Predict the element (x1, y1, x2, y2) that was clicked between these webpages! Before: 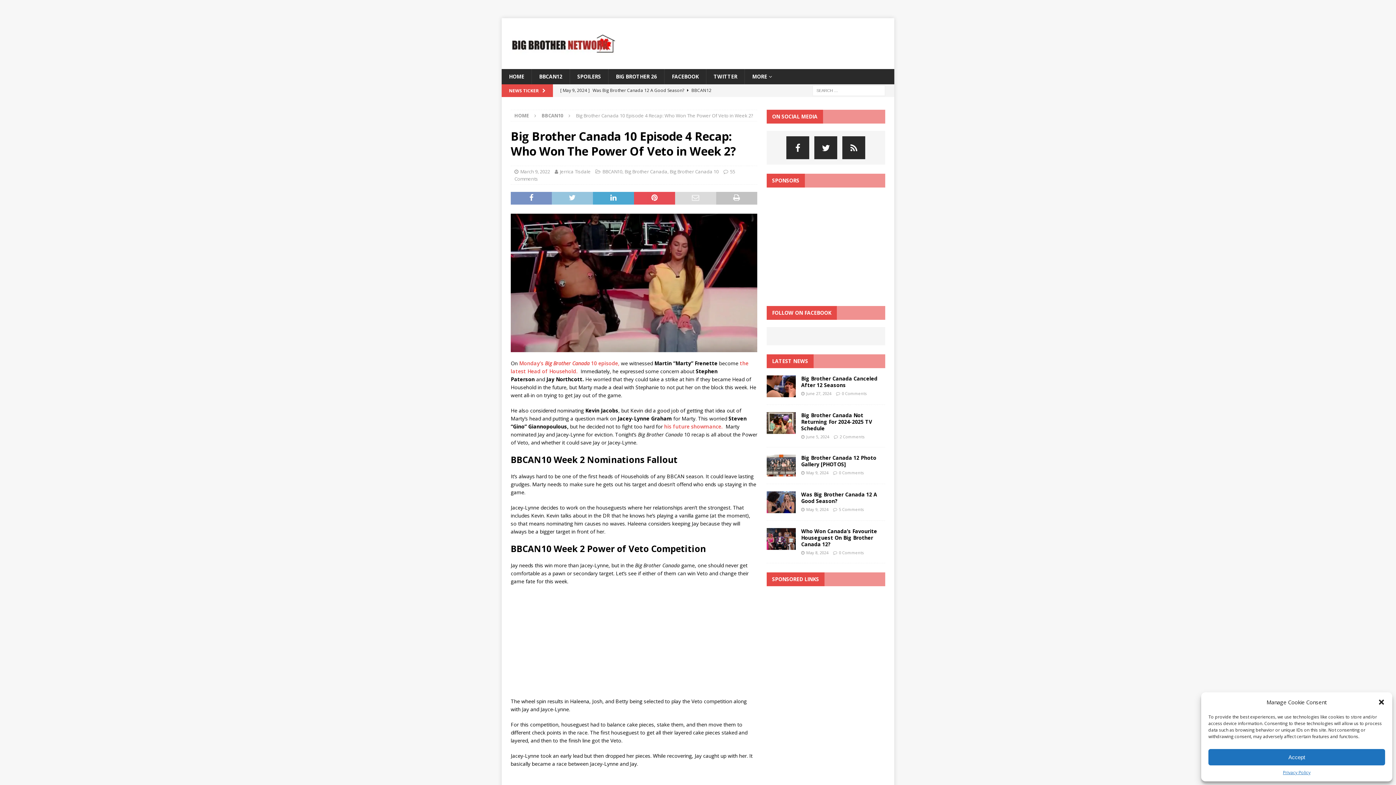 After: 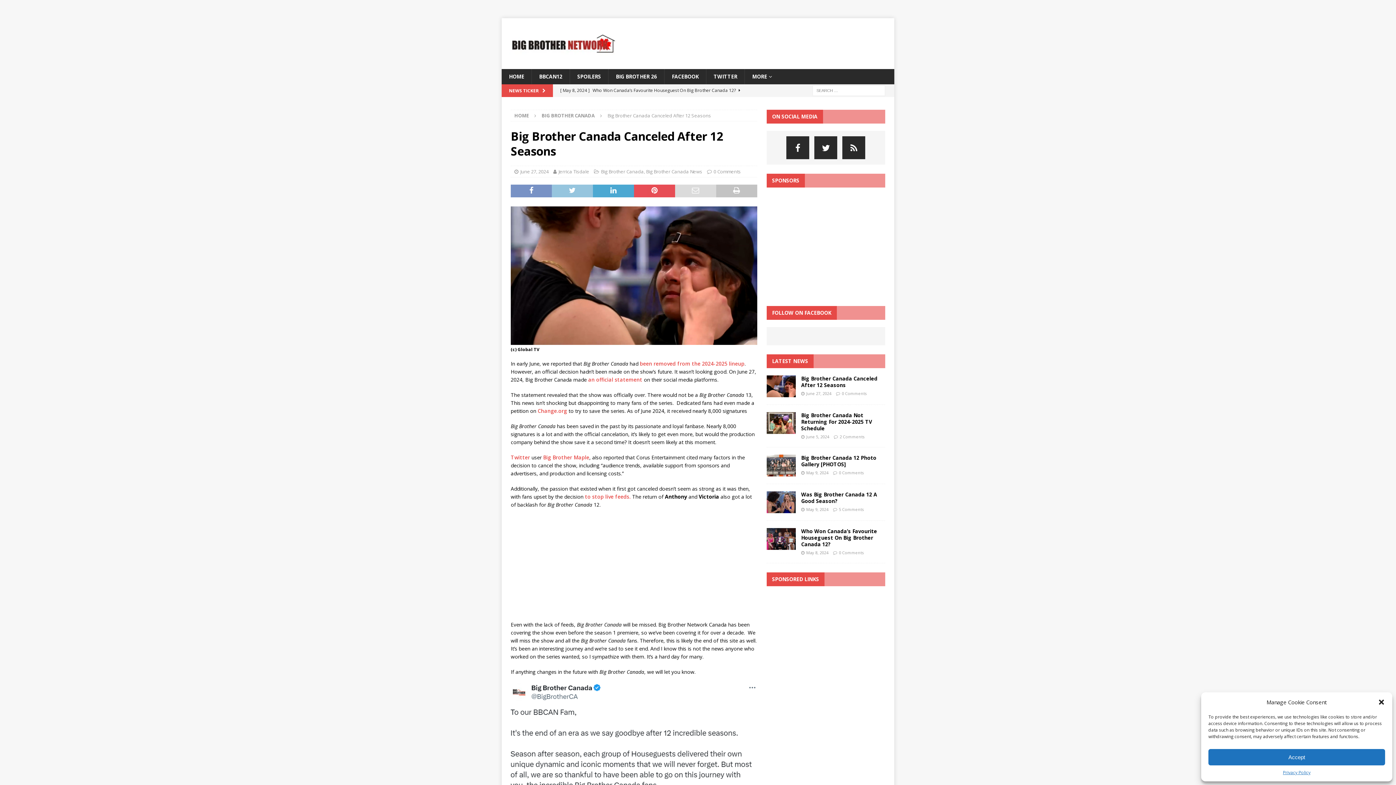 Action: label: Big Brother Canada Canceled After 12 Seasons bbox: (801, 375, 877, 388)